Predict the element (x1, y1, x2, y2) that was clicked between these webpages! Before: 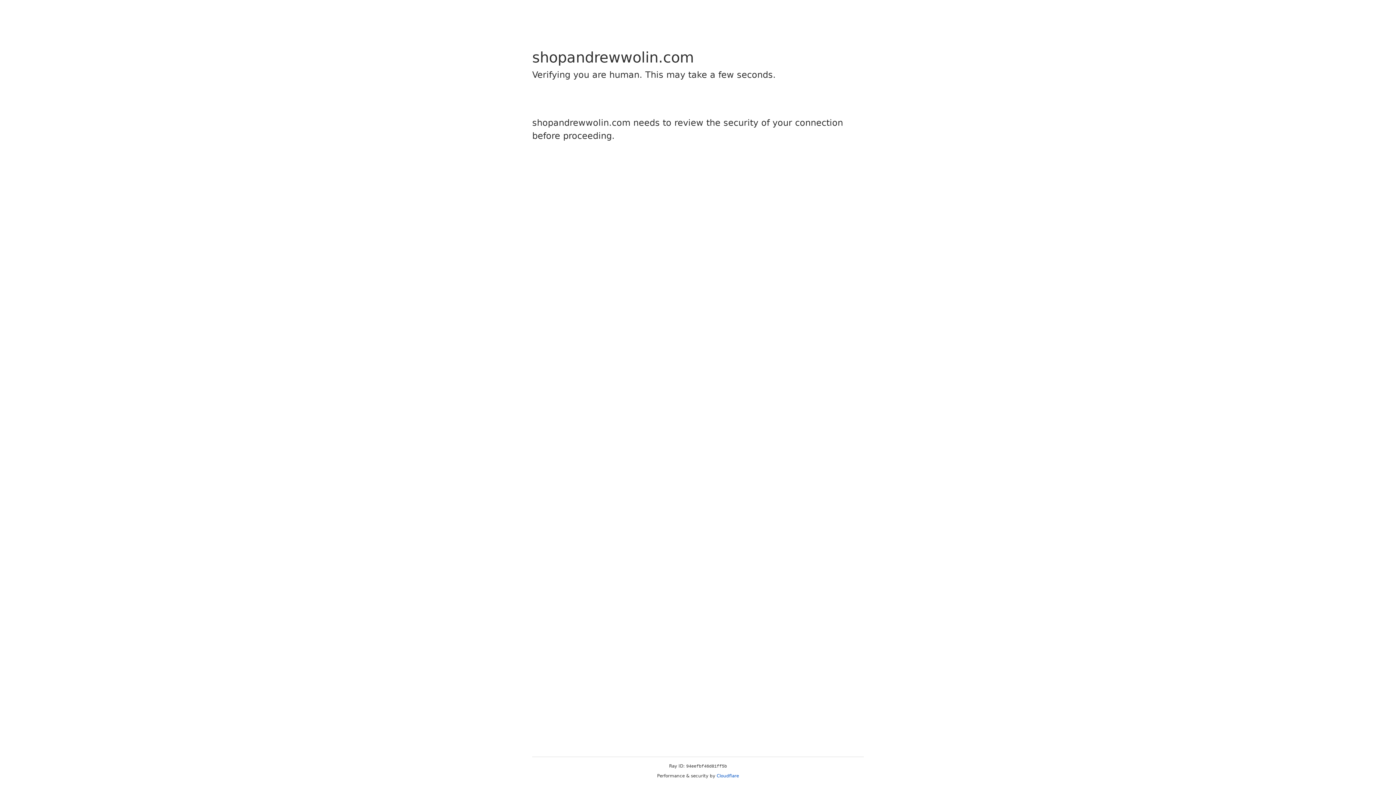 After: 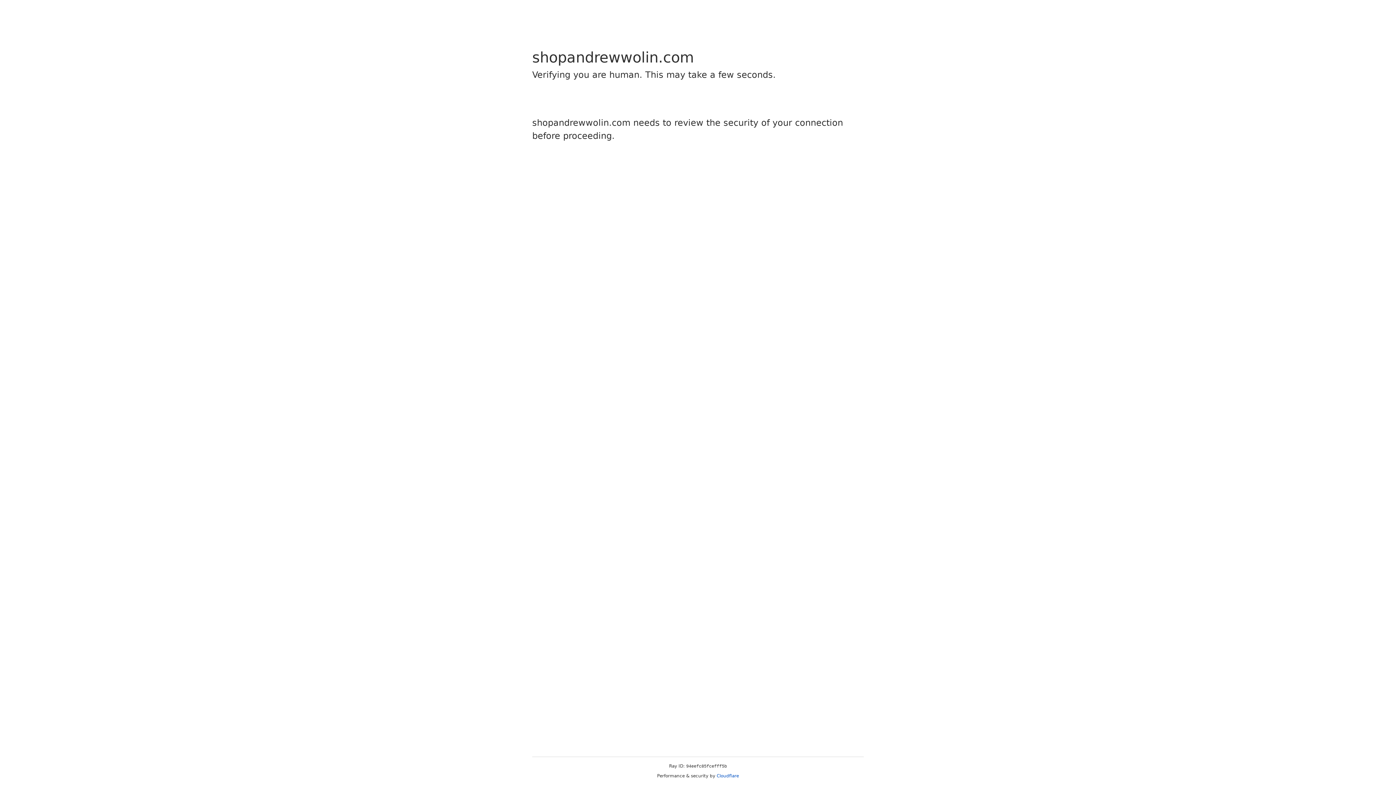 Action: bbox: (716, 773, 739, 778) label: Cloudflare